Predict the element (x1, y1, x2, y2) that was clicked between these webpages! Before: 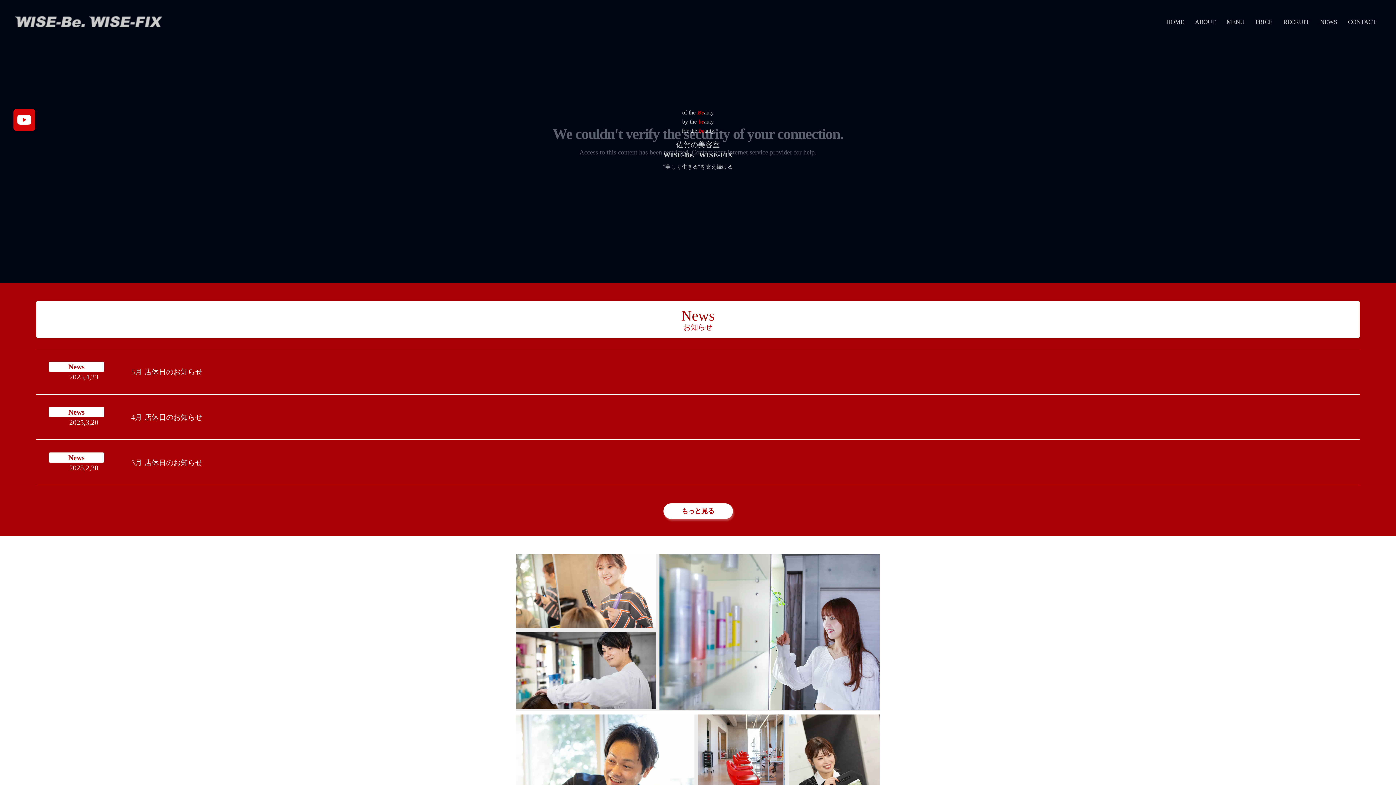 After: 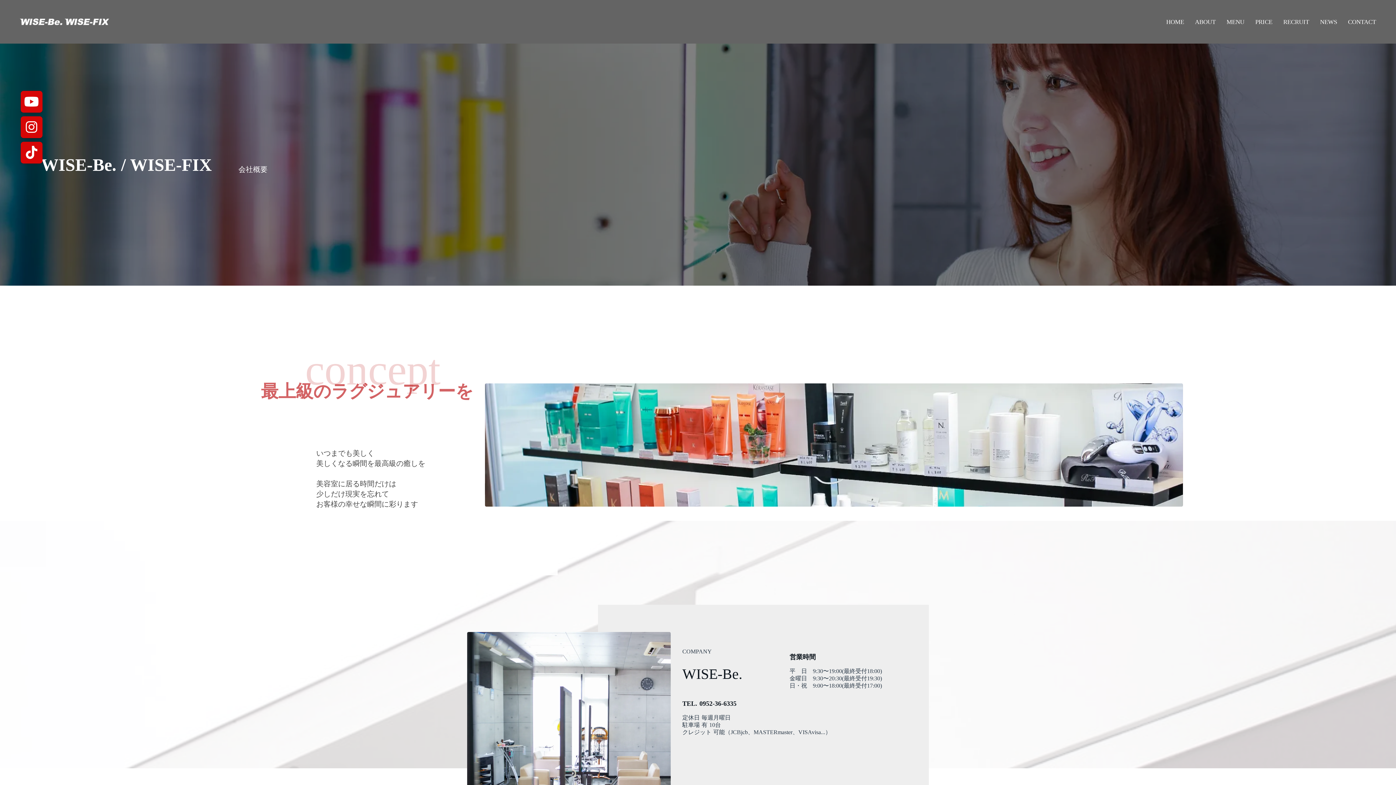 Action: label: ABOUT bbox: (1195, 17, 1216, 26)